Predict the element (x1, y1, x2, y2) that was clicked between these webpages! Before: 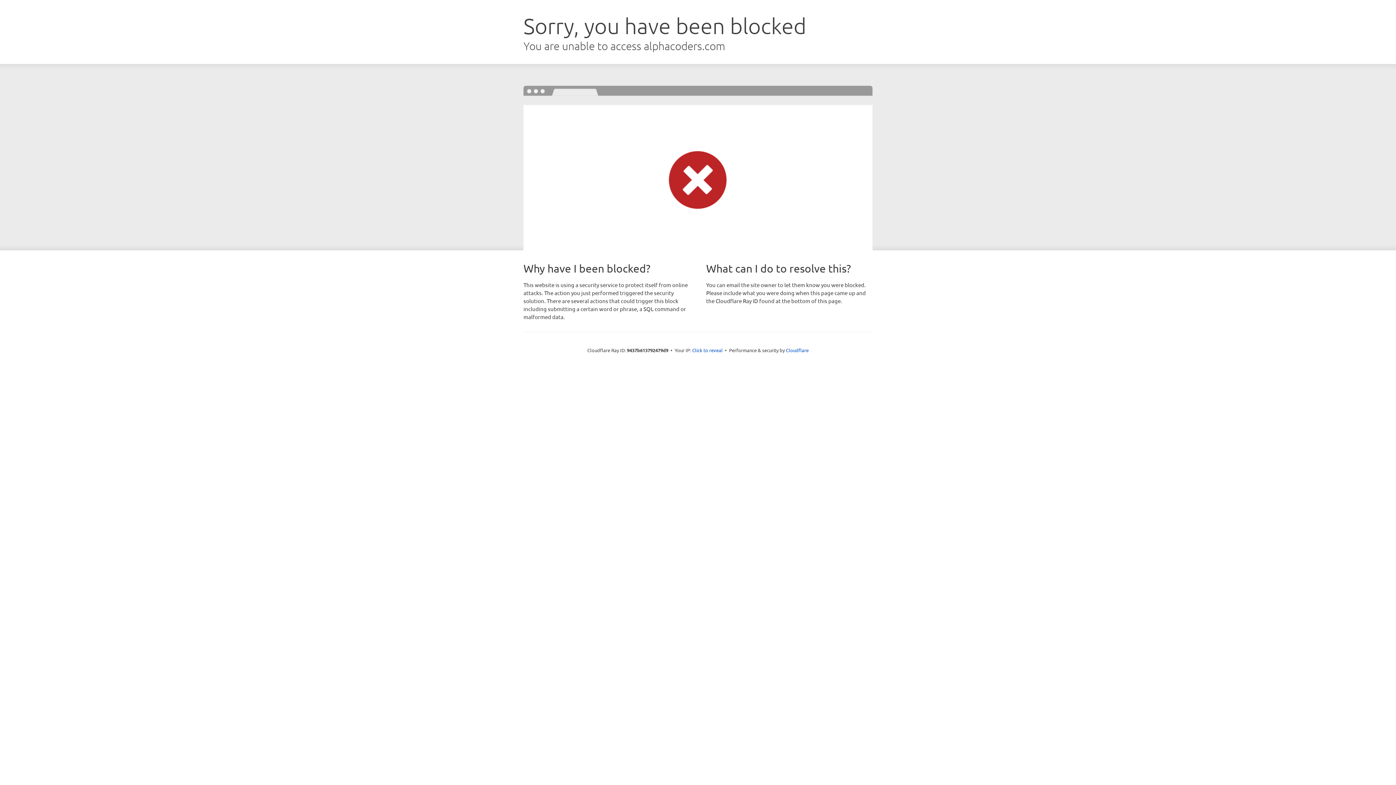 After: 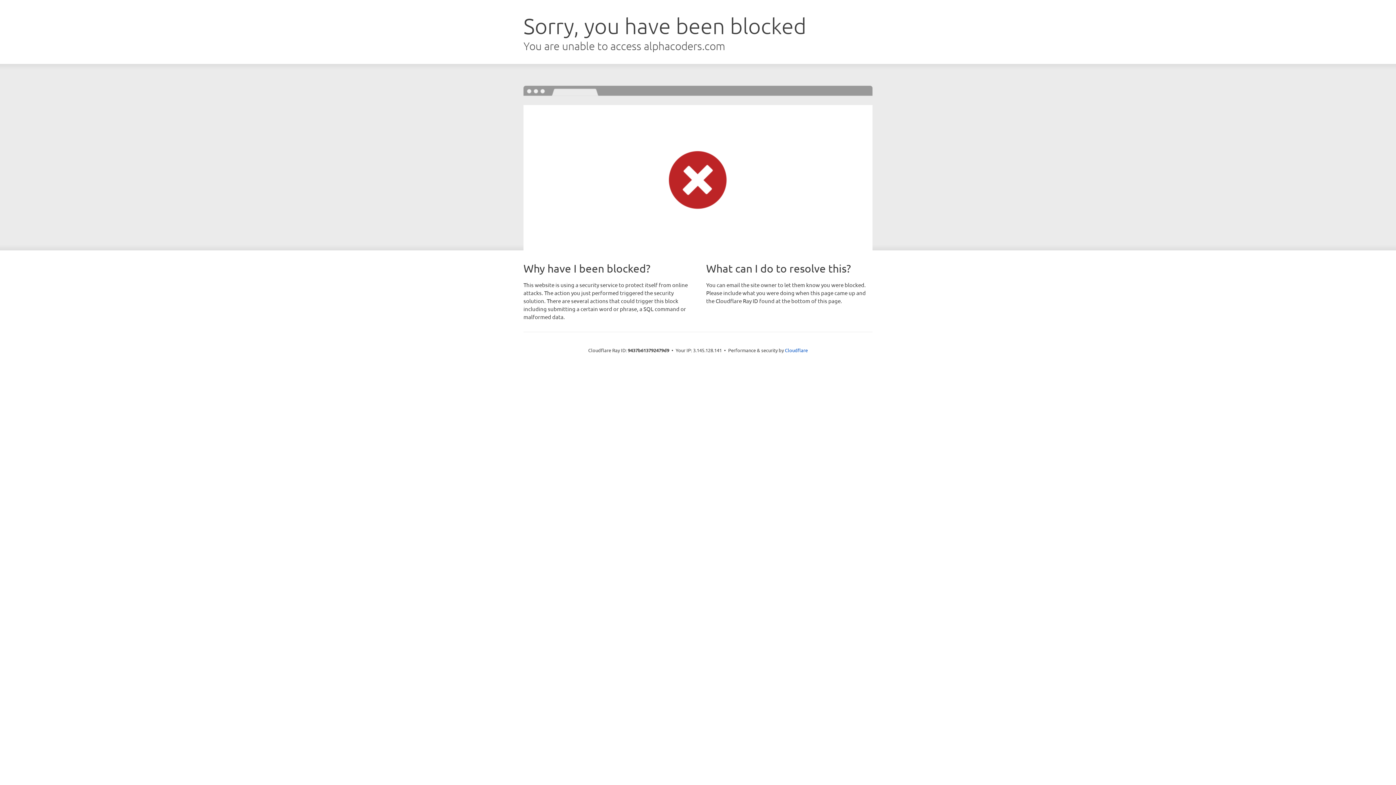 Action: label: Click to reveal bbox: (692, 346, 722, 353)